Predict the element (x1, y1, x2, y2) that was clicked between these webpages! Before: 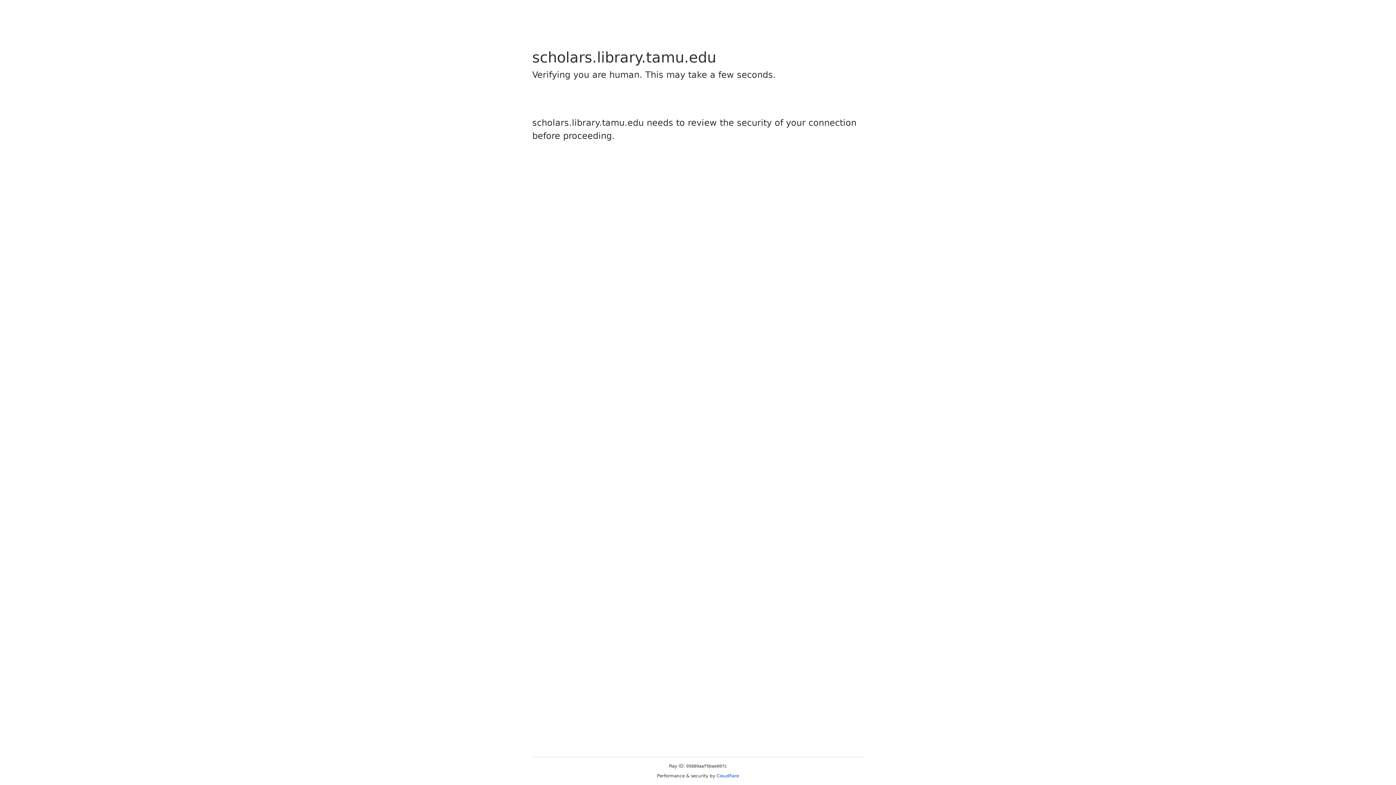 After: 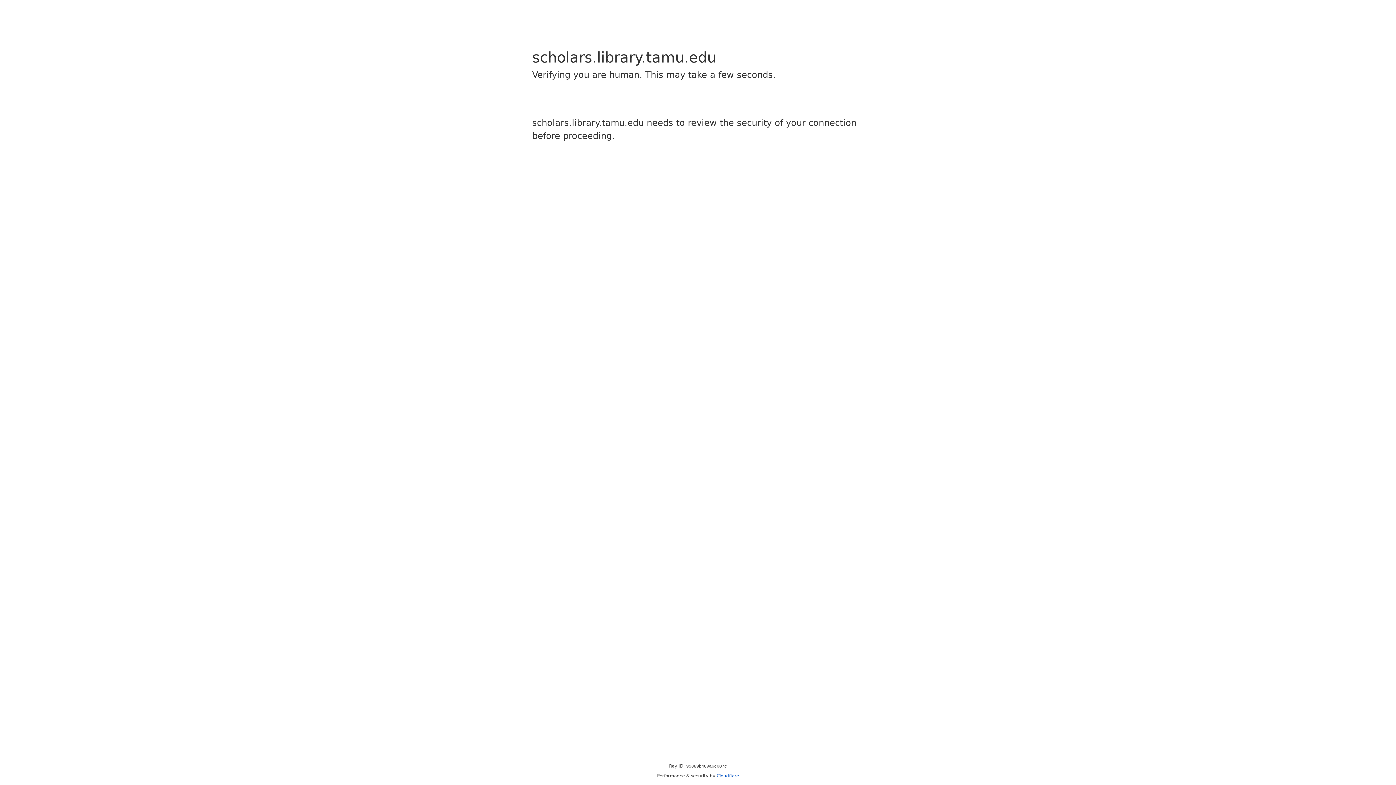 Action: label: Cloudflare bbox: (716, 773, 739, 778)